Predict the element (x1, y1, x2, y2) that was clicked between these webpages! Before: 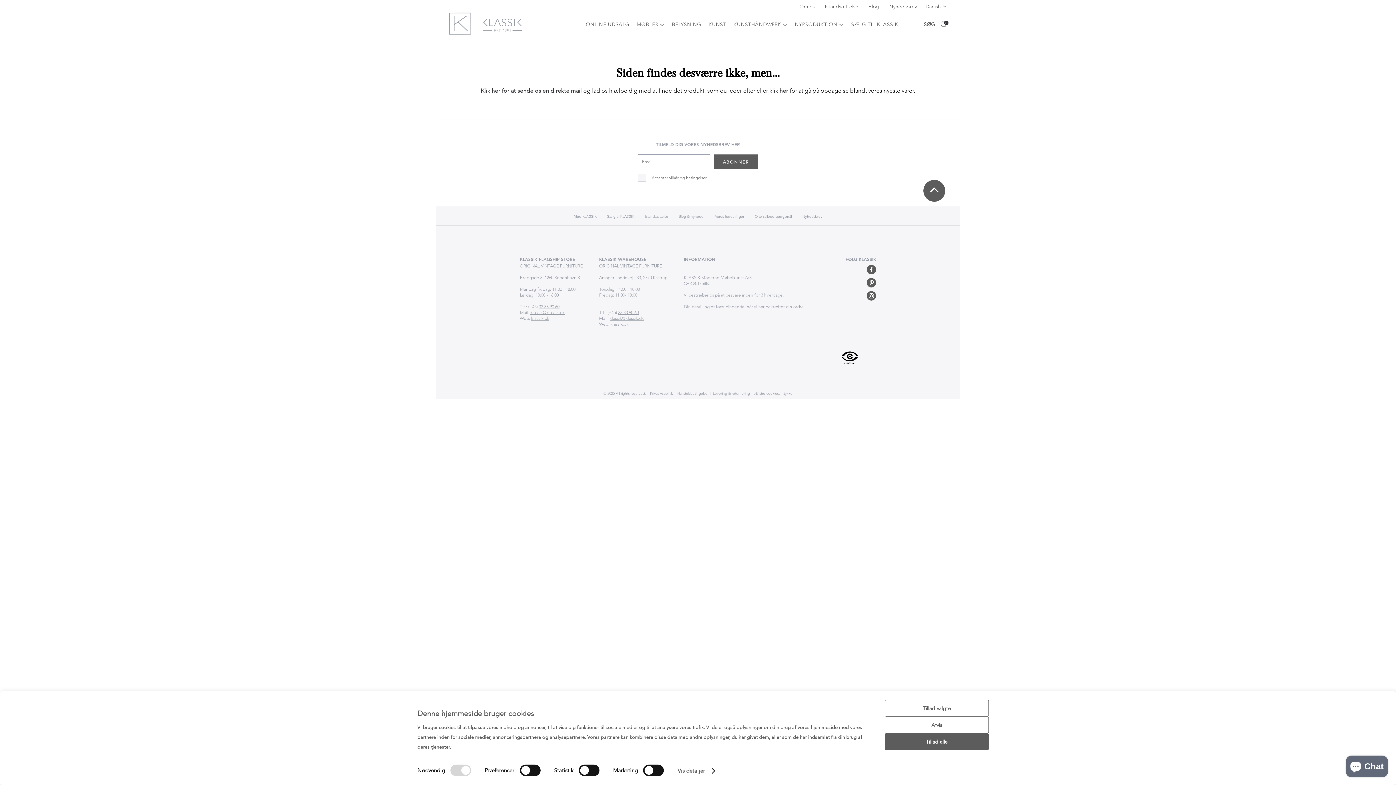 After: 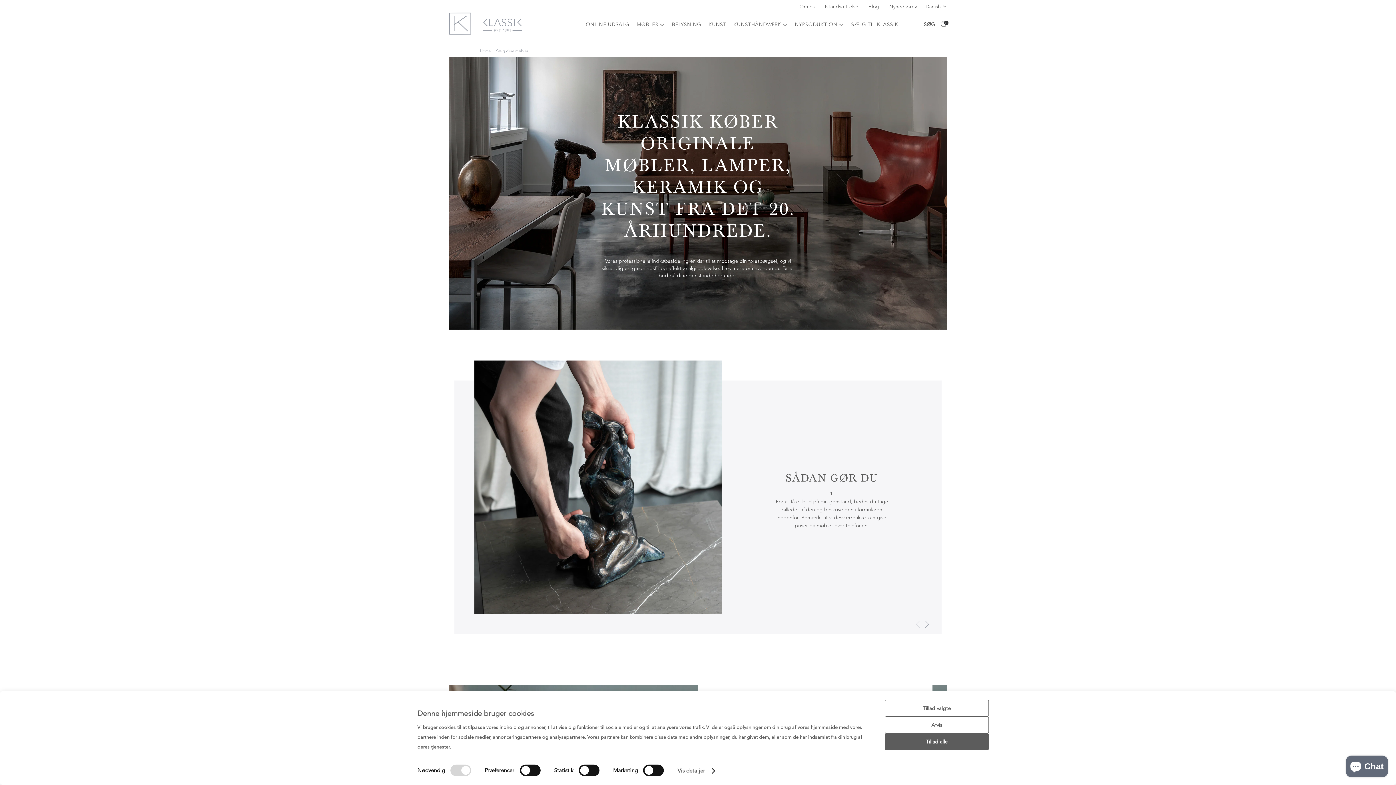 Action: label: Sælg til KLASSIK bbox: (607, 214, 634, 218)